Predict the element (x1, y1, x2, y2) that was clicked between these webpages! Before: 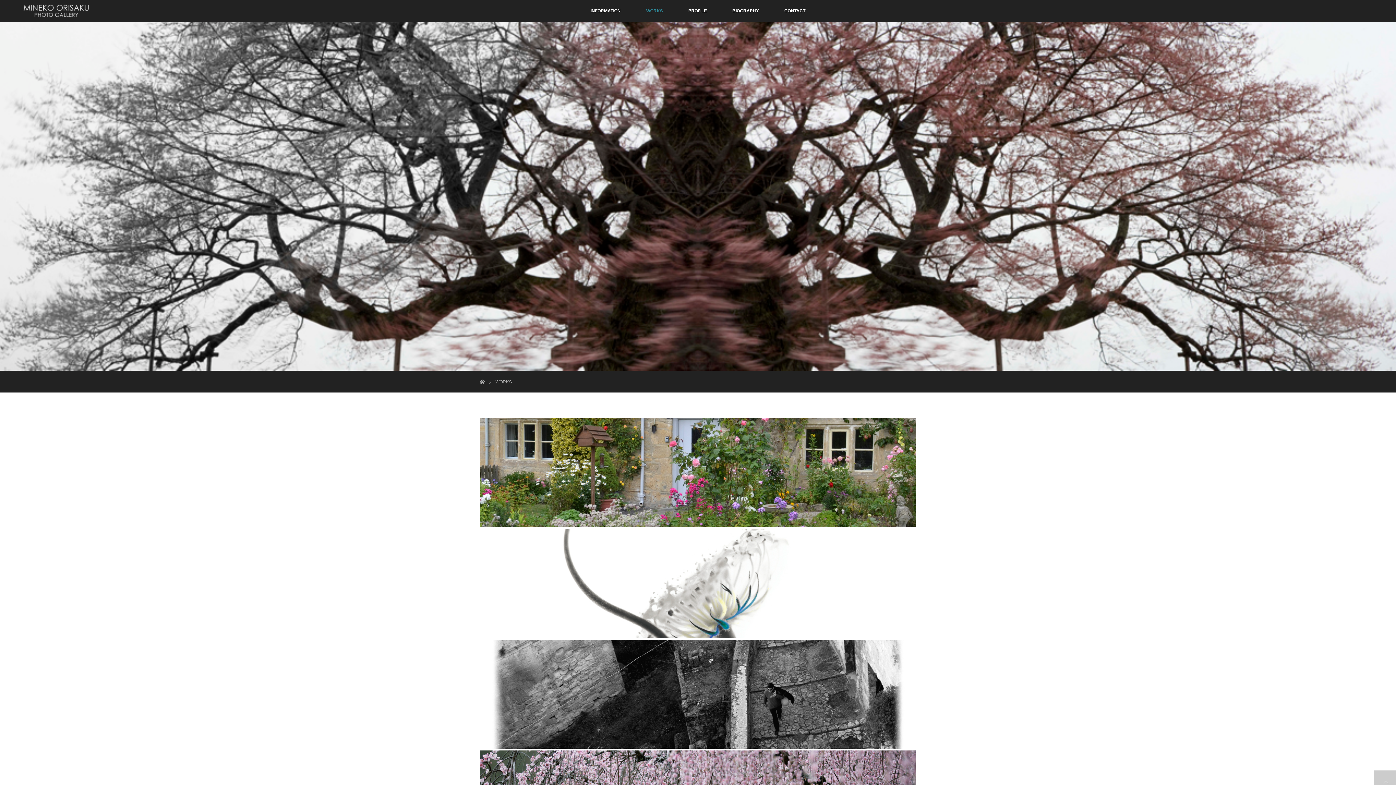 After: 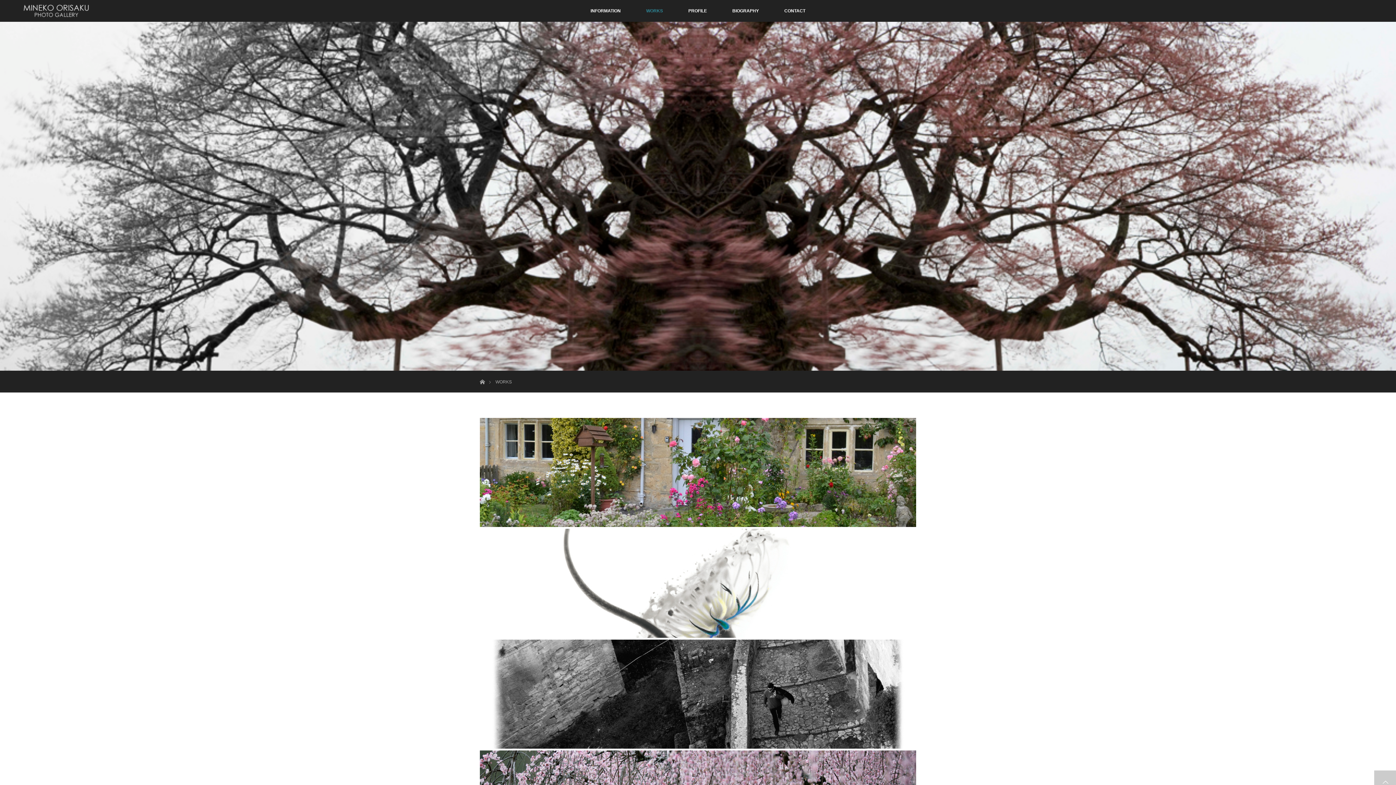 Action: bbox: (633, 0, 675, 21) label: WORKS